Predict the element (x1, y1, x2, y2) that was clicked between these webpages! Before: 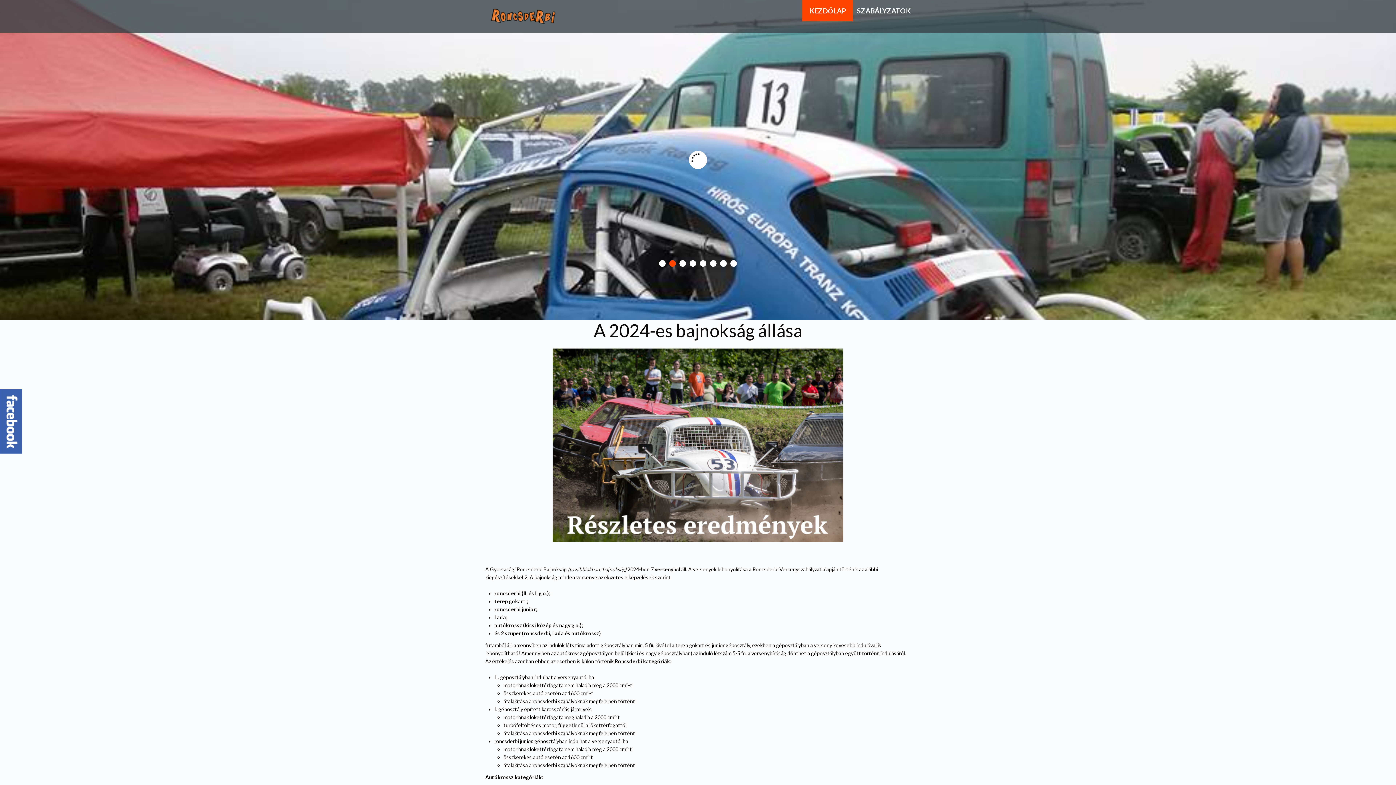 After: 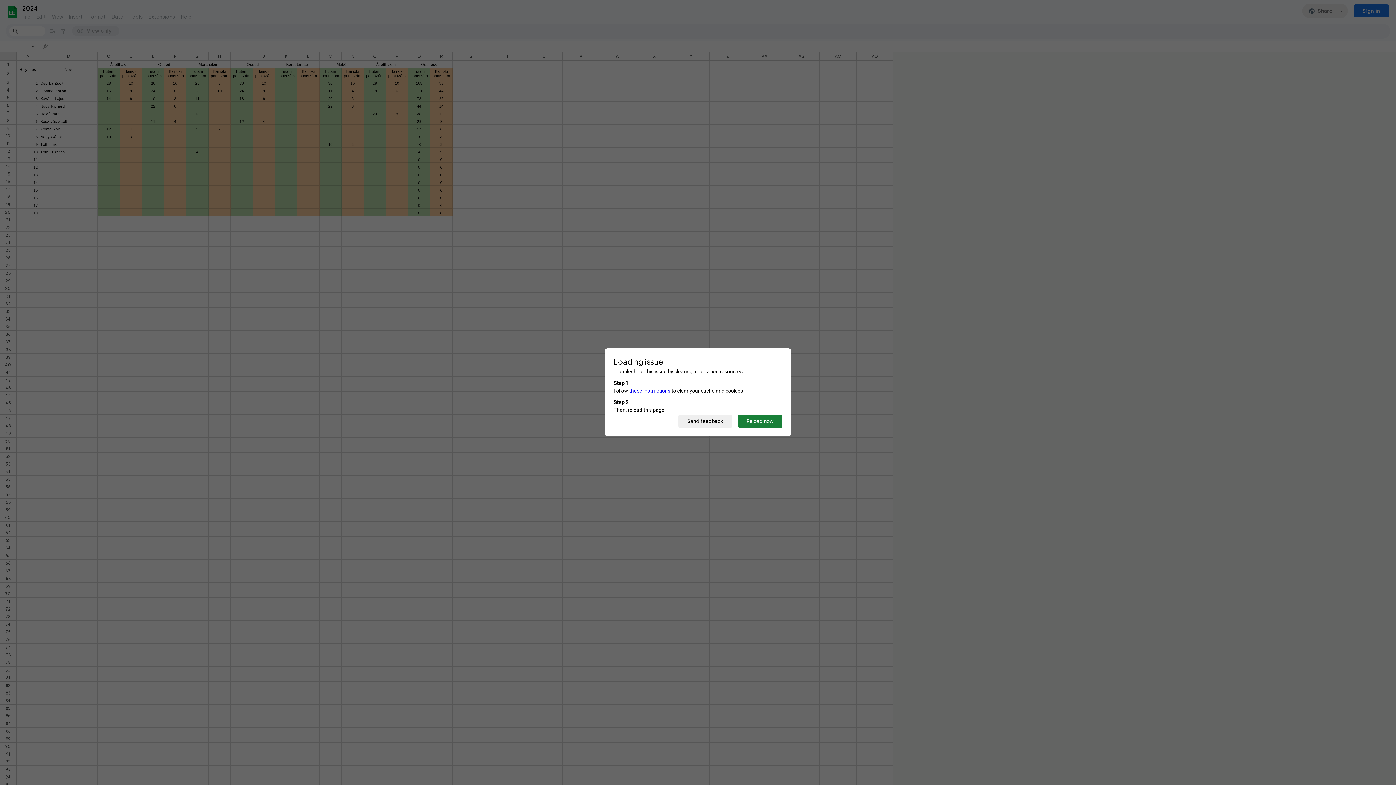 Action: bbox: (485, 348, 910, 542)